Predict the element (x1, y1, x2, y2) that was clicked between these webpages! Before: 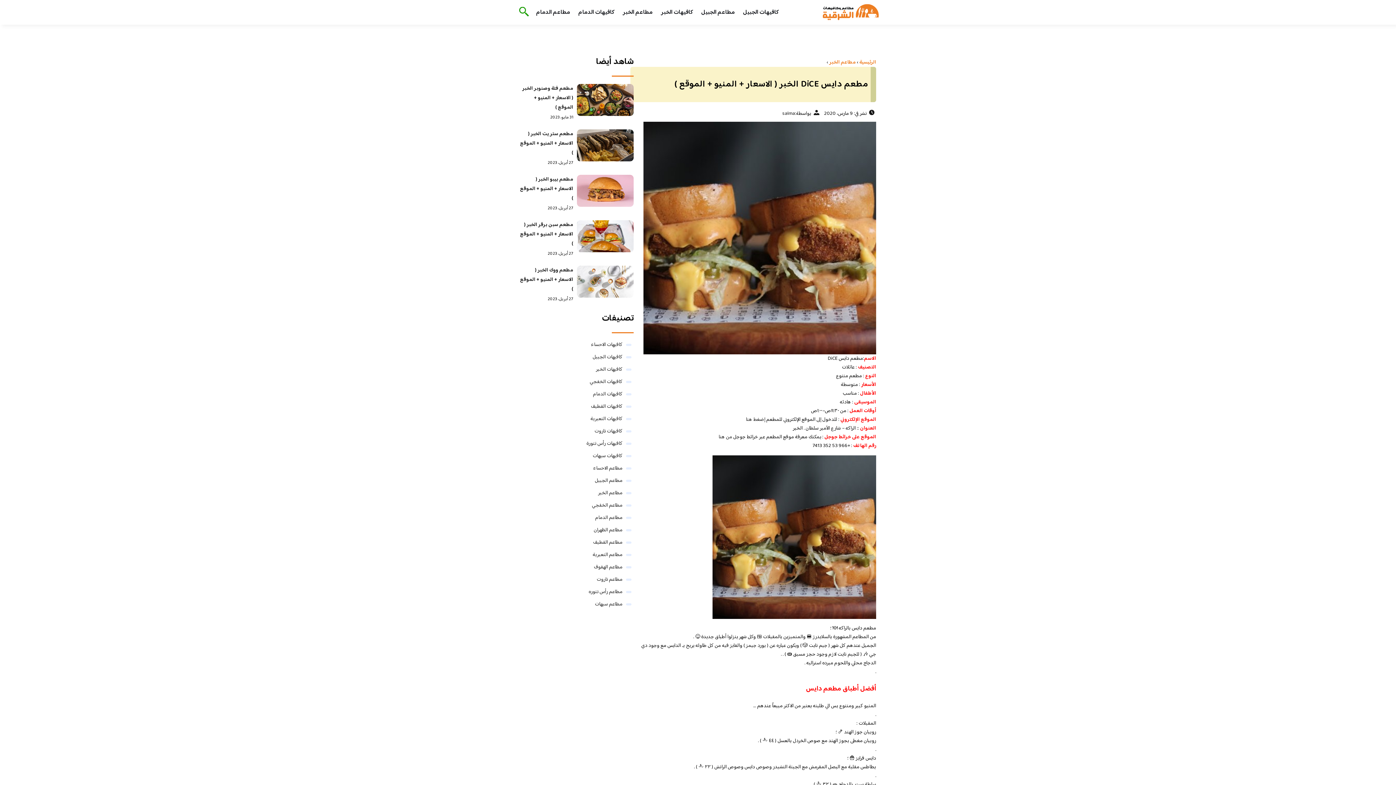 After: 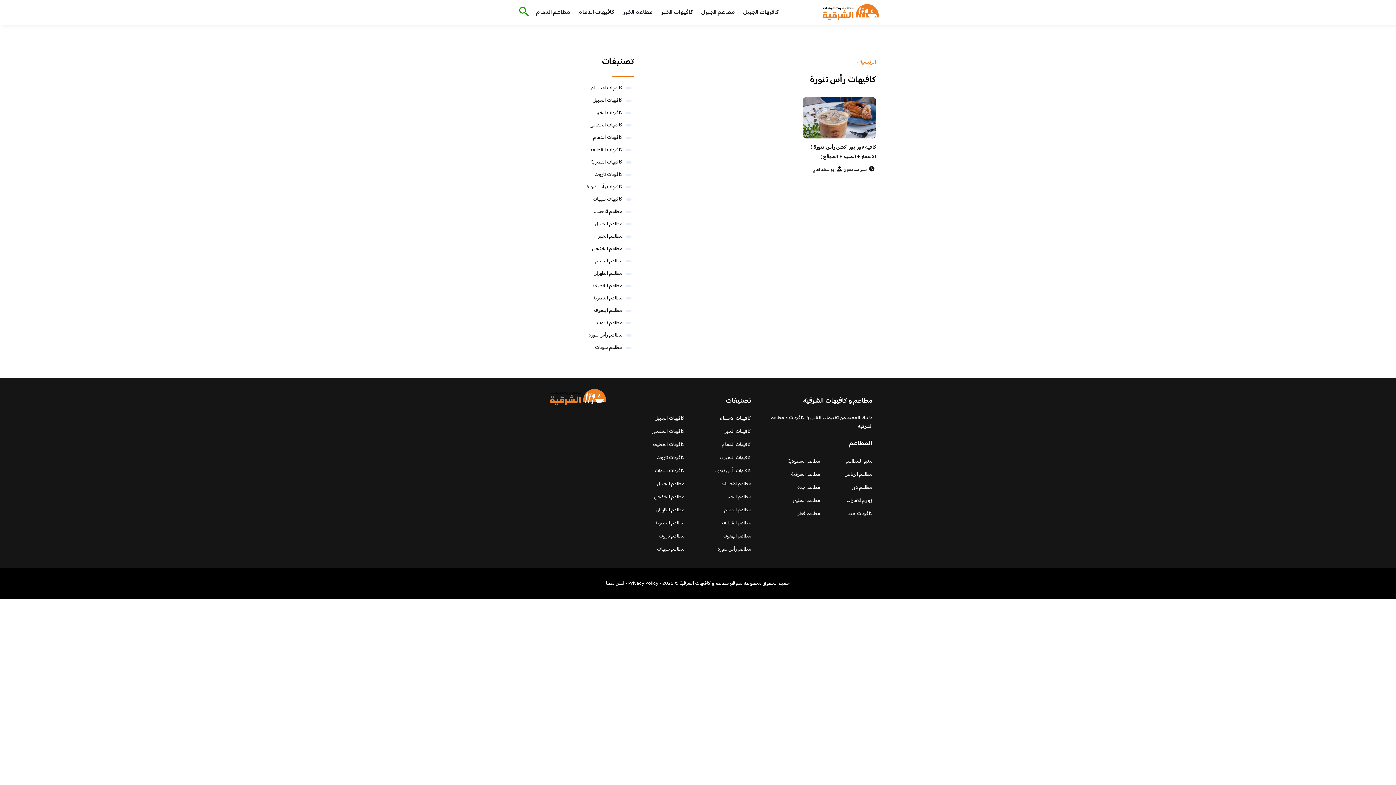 Action: bbox: (586, 439, 622, 448) label: كافيهات رأس تنورة